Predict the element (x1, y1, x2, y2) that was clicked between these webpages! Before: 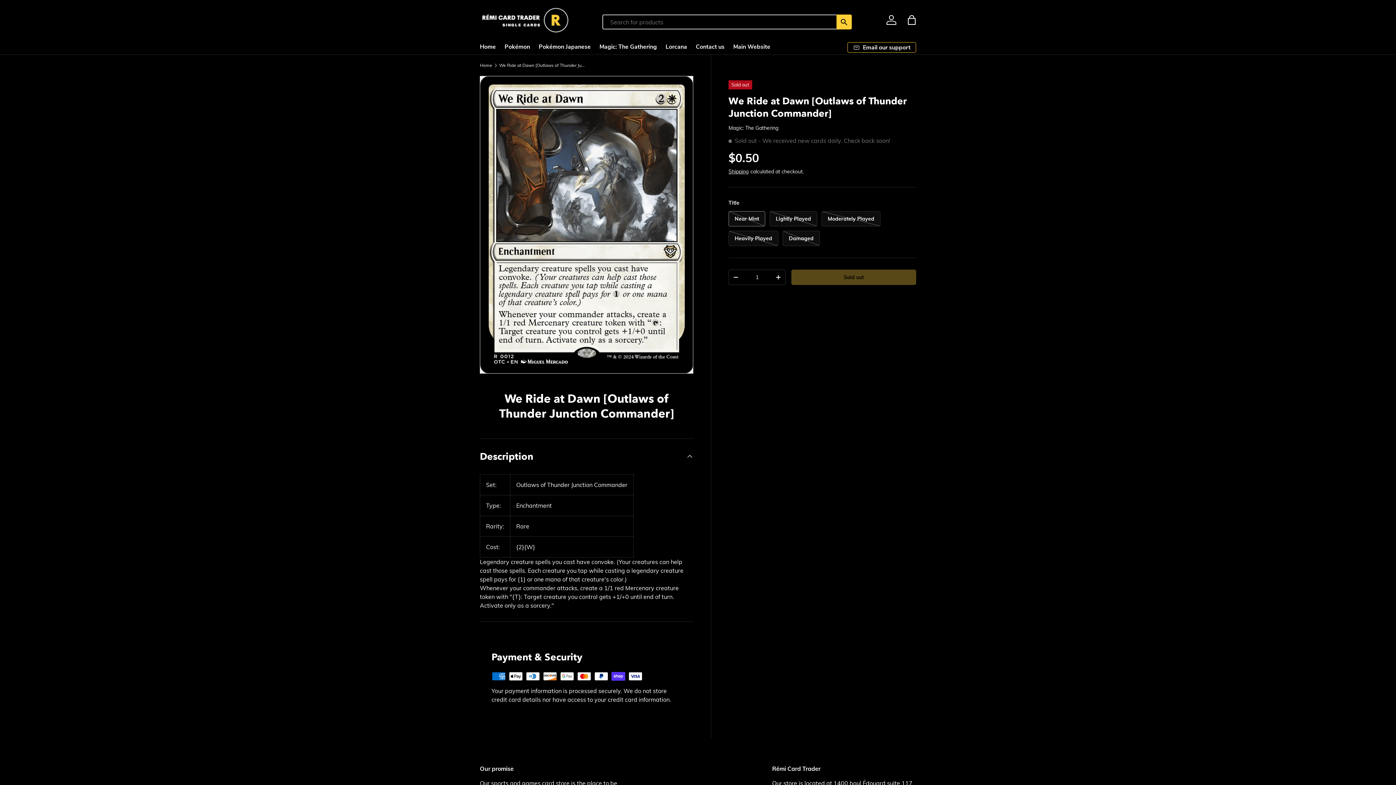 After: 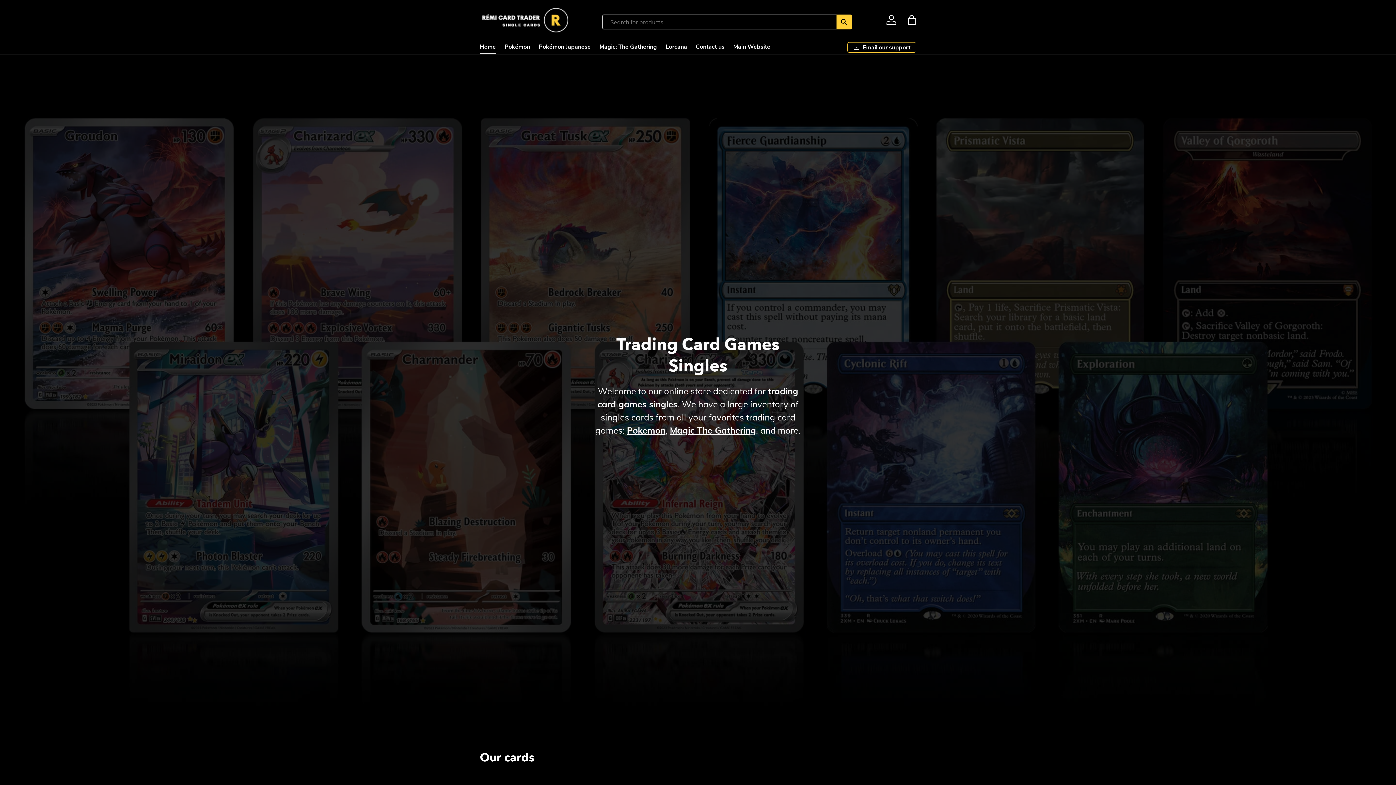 Action: bbox: (480, 63, 492, 67) label: Home